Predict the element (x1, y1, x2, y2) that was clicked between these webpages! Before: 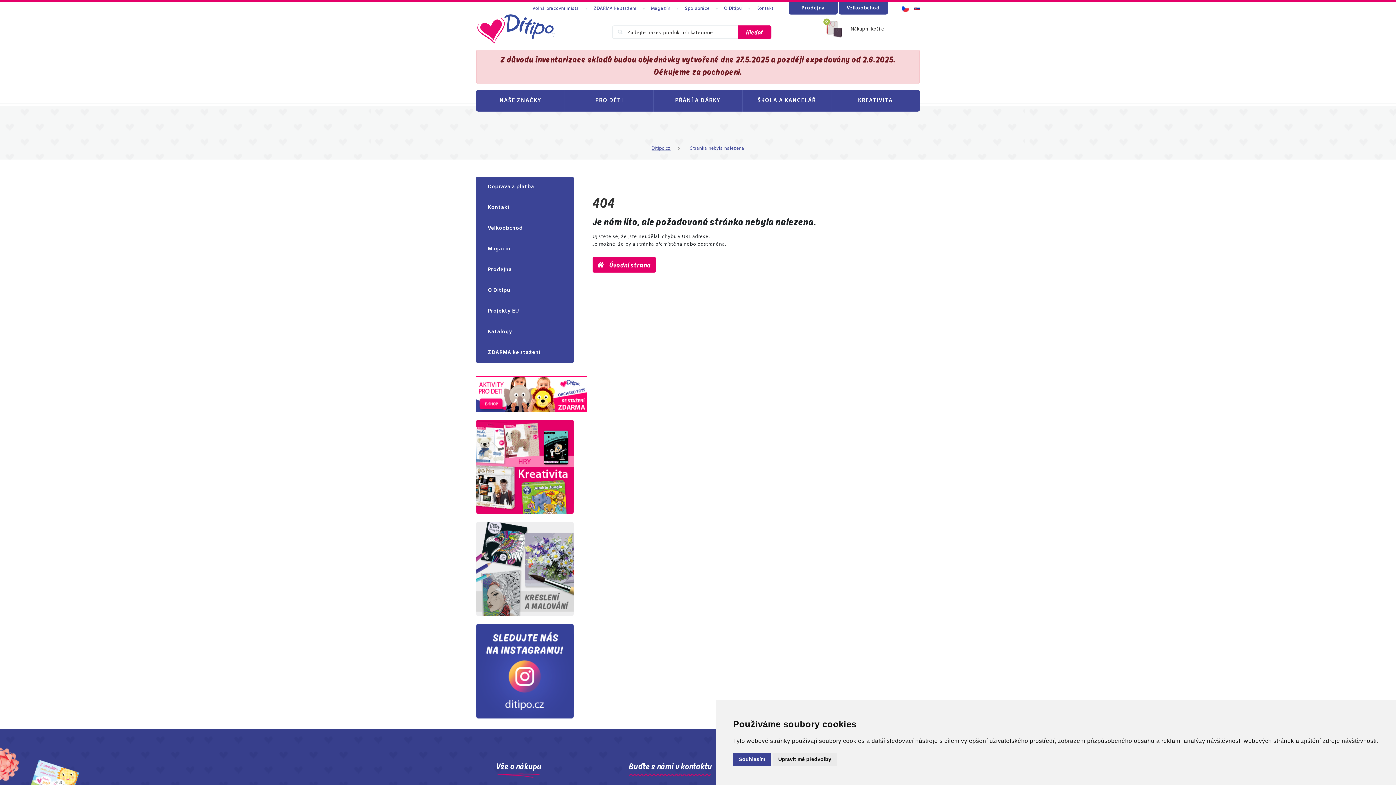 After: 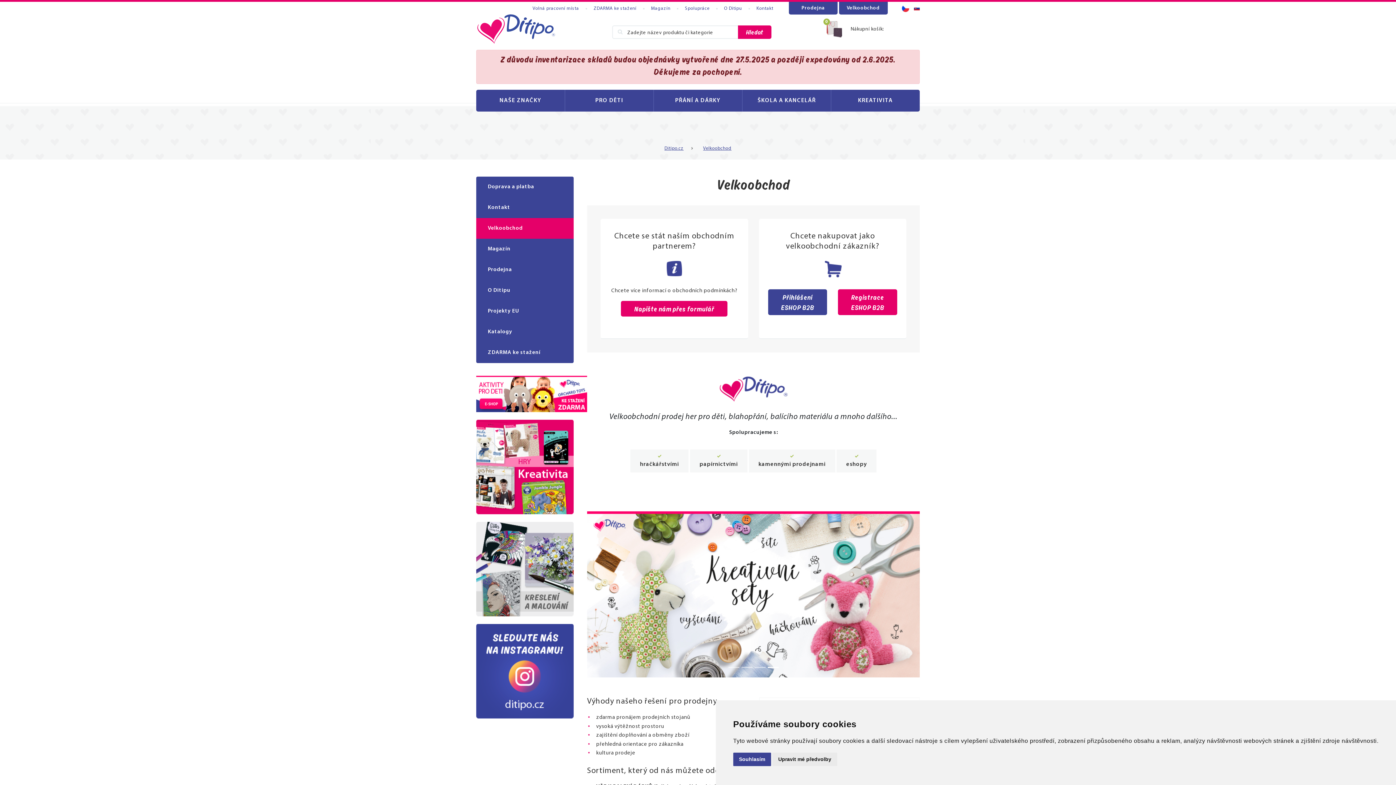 Action: bbox: (839, 1, 887, 14) label: Velkoobchod